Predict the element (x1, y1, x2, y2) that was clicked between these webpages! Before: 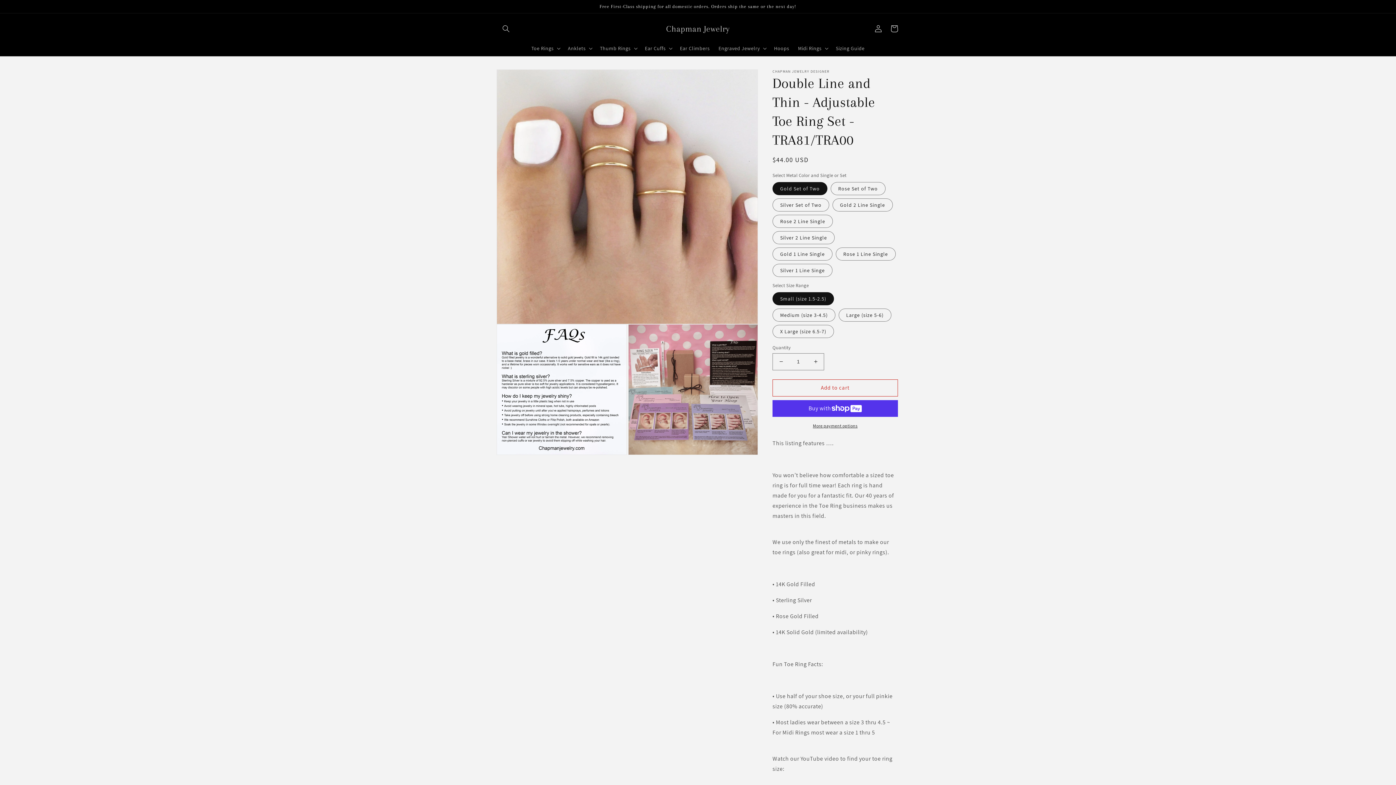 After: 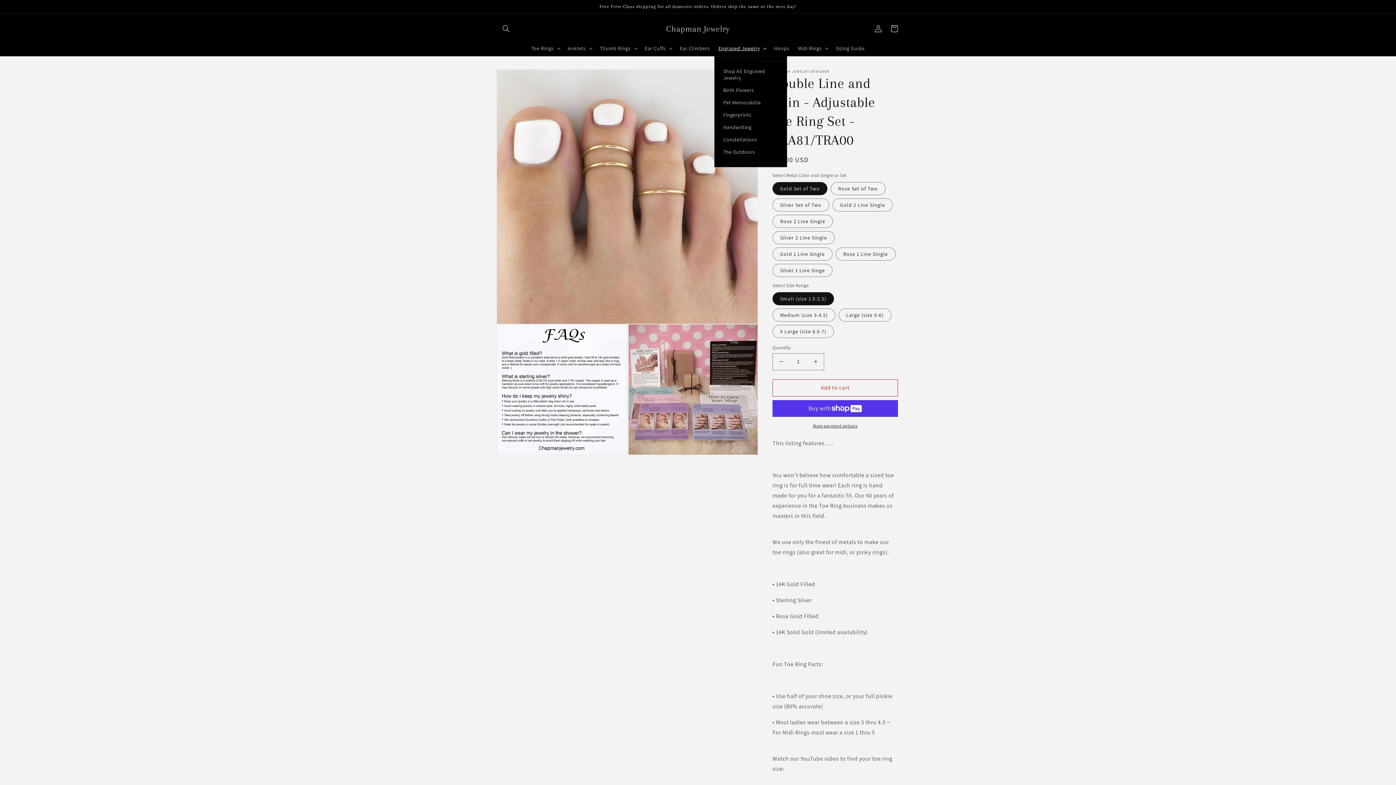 Action: bbox: (714, 40, 769, 55) label: Engraved Jewelry